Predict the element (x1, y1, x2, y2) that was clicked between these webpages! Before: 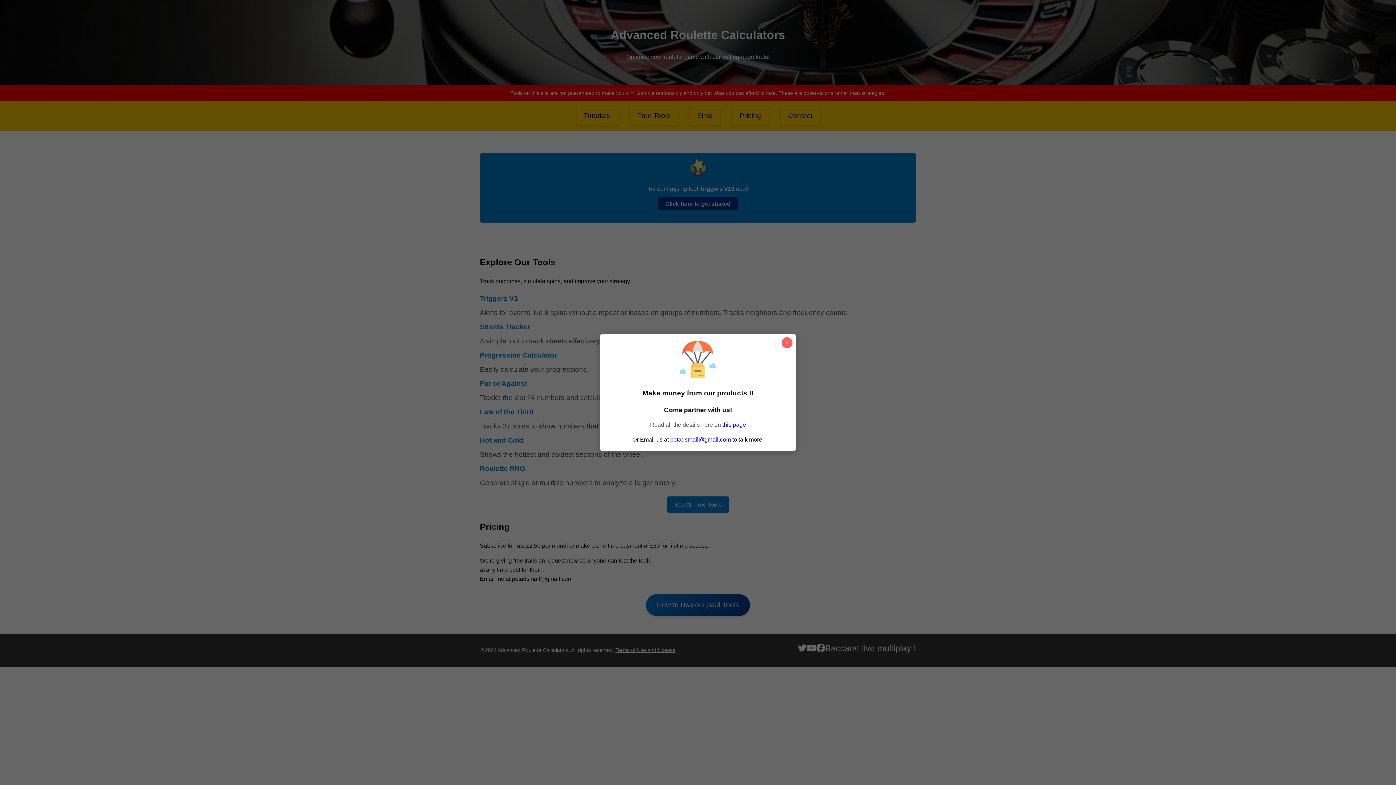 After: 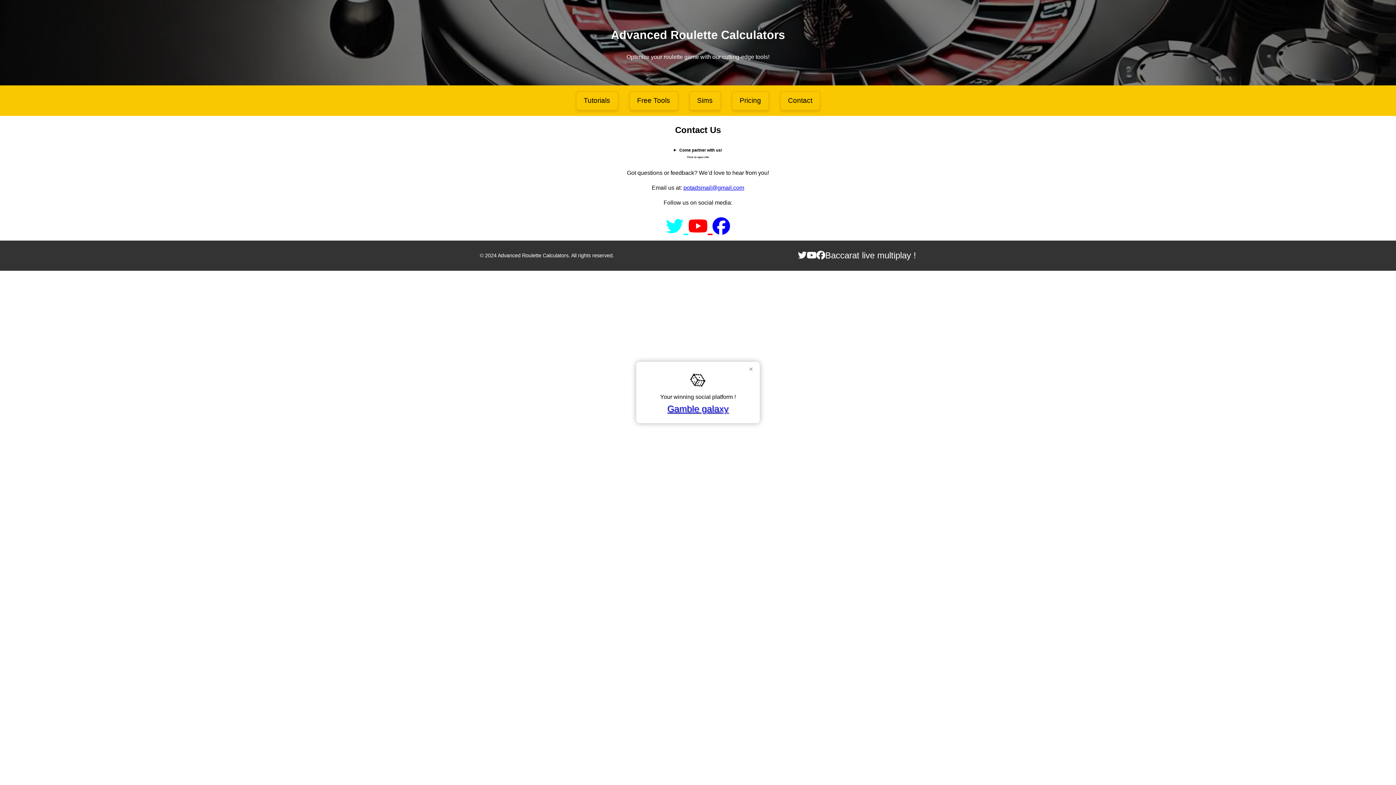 Action: label: on this page bbox: (714, 421, 746, 427)